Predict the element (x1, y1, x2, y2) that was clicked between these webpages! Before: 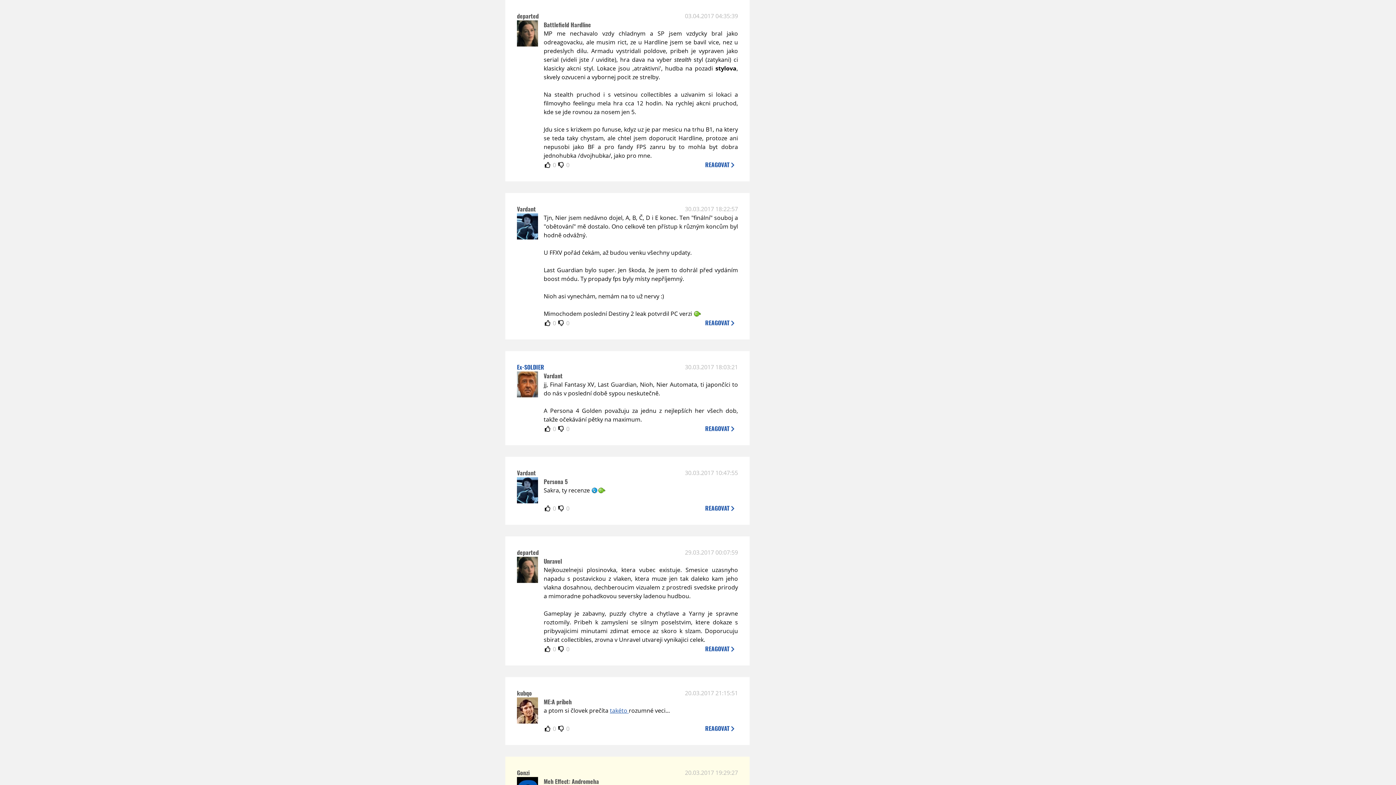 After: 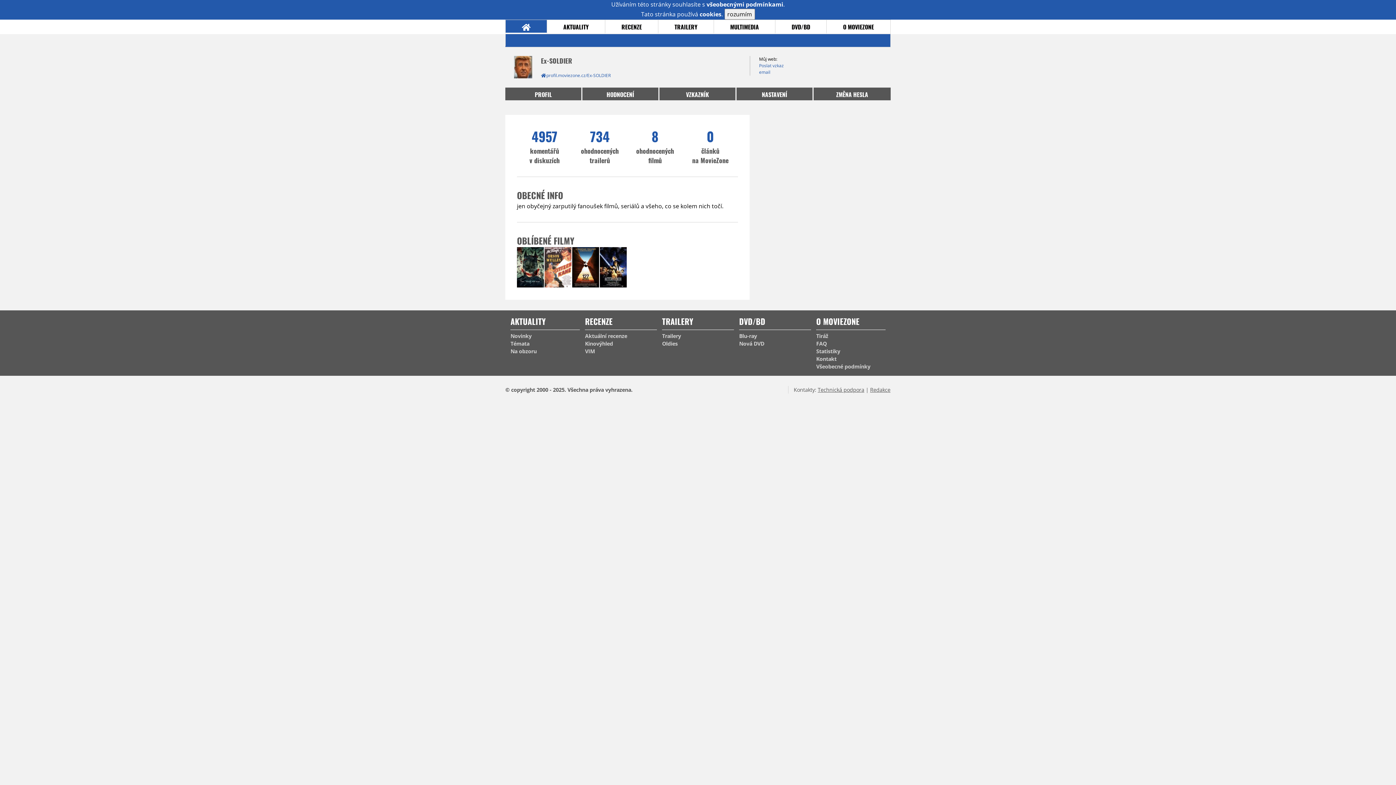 Action: bbox: (517, 391, 538, 399)